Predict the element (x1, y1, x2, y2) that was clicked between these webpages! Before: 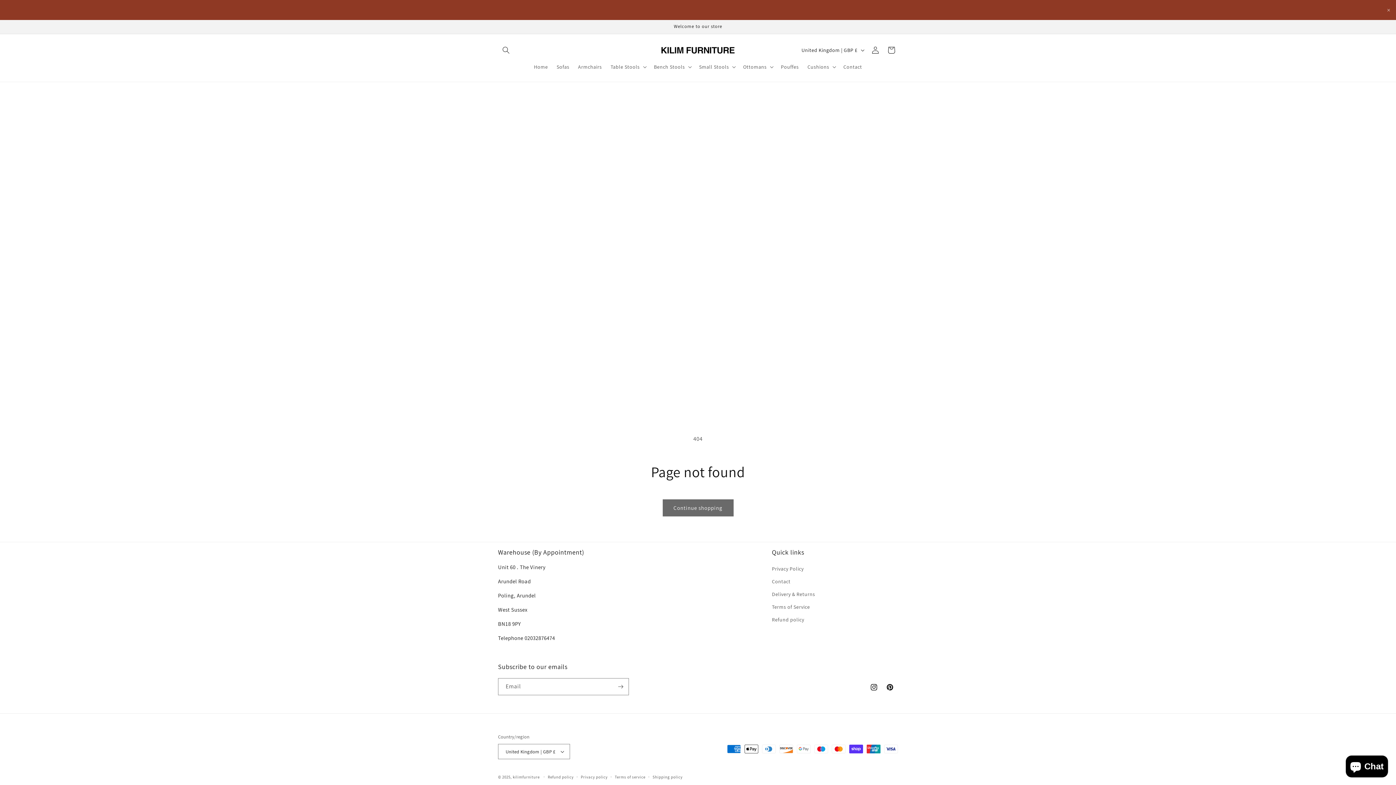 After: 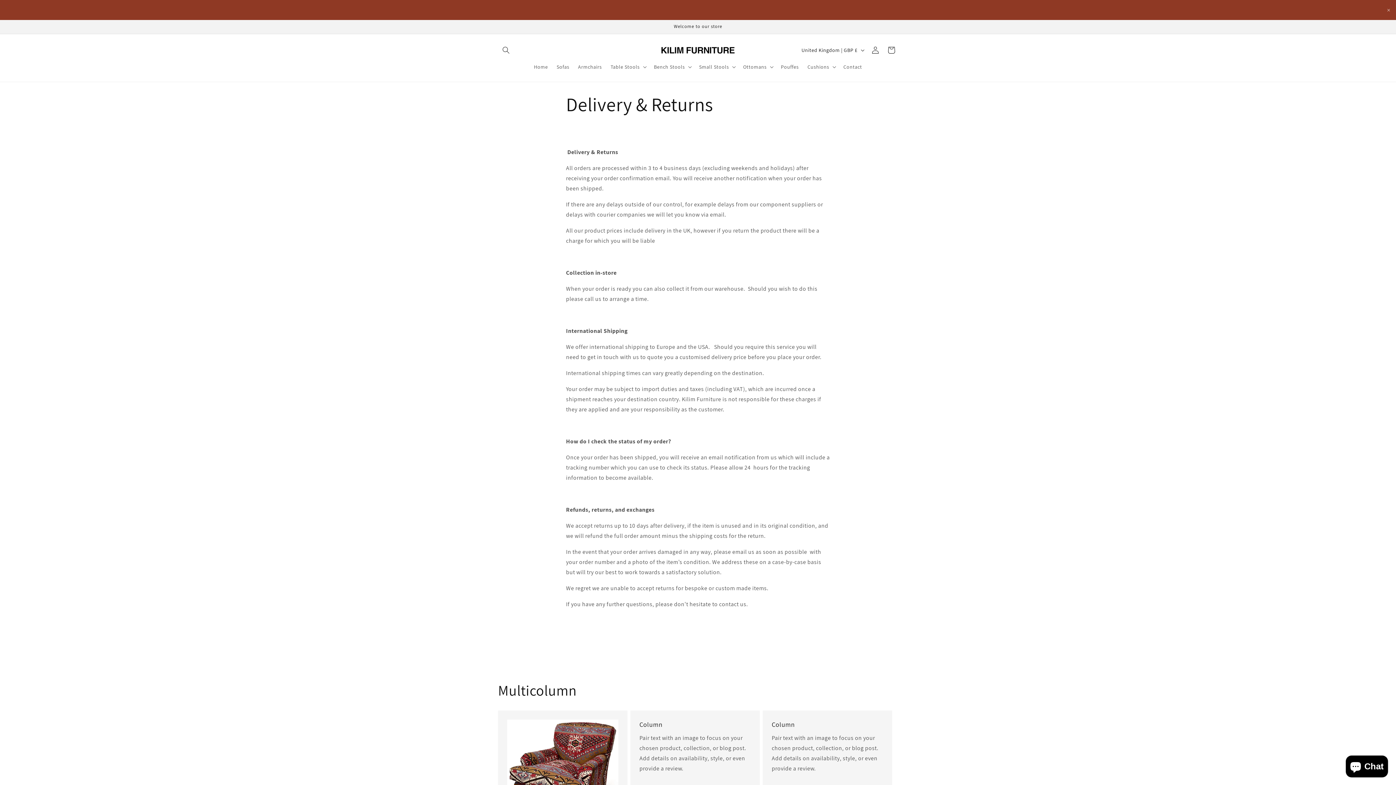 Action: label: Delivery & Returns bbox: (772, 588, 815, 601)